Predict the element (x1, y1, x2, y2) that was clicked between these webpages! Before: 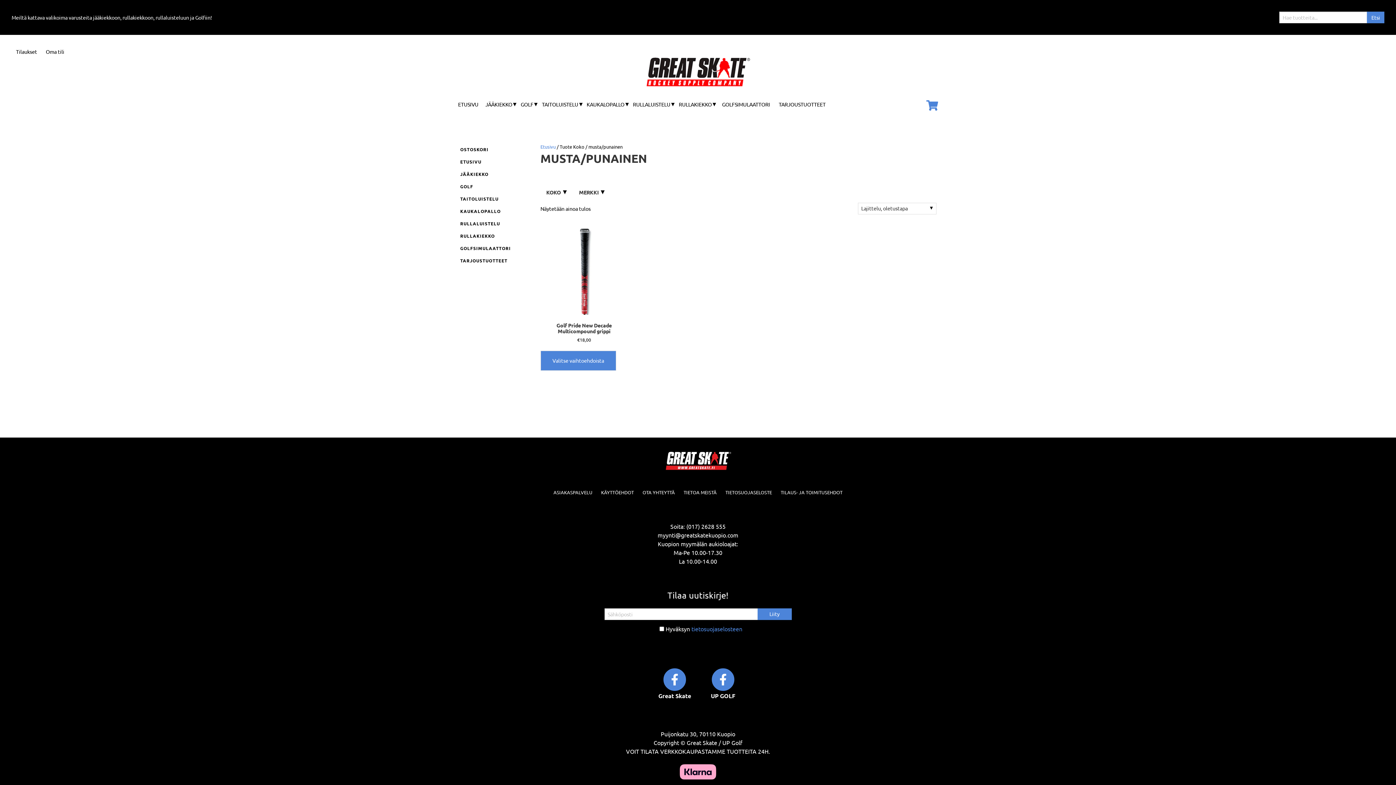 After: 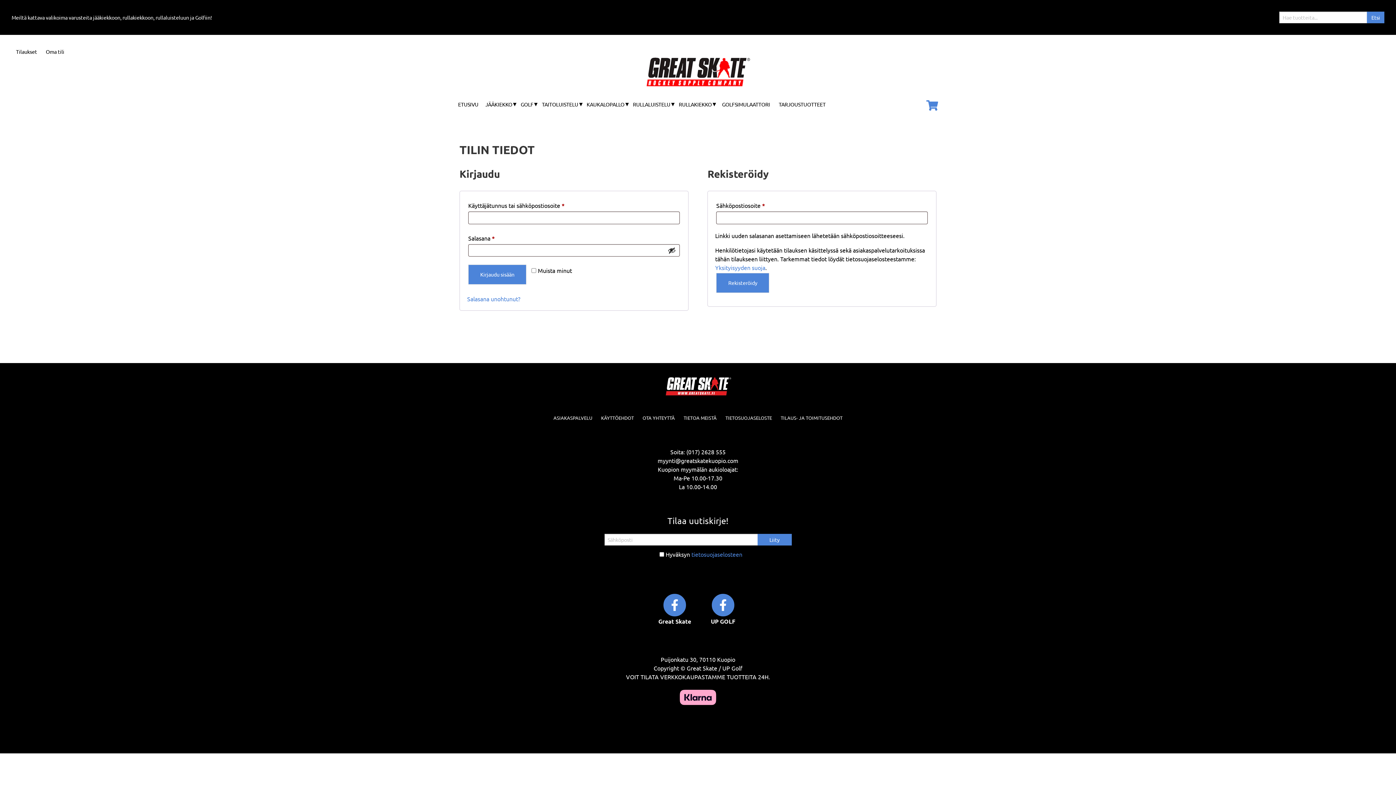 Action: label: Oma tili bbox: (41, 45, 68, 58)